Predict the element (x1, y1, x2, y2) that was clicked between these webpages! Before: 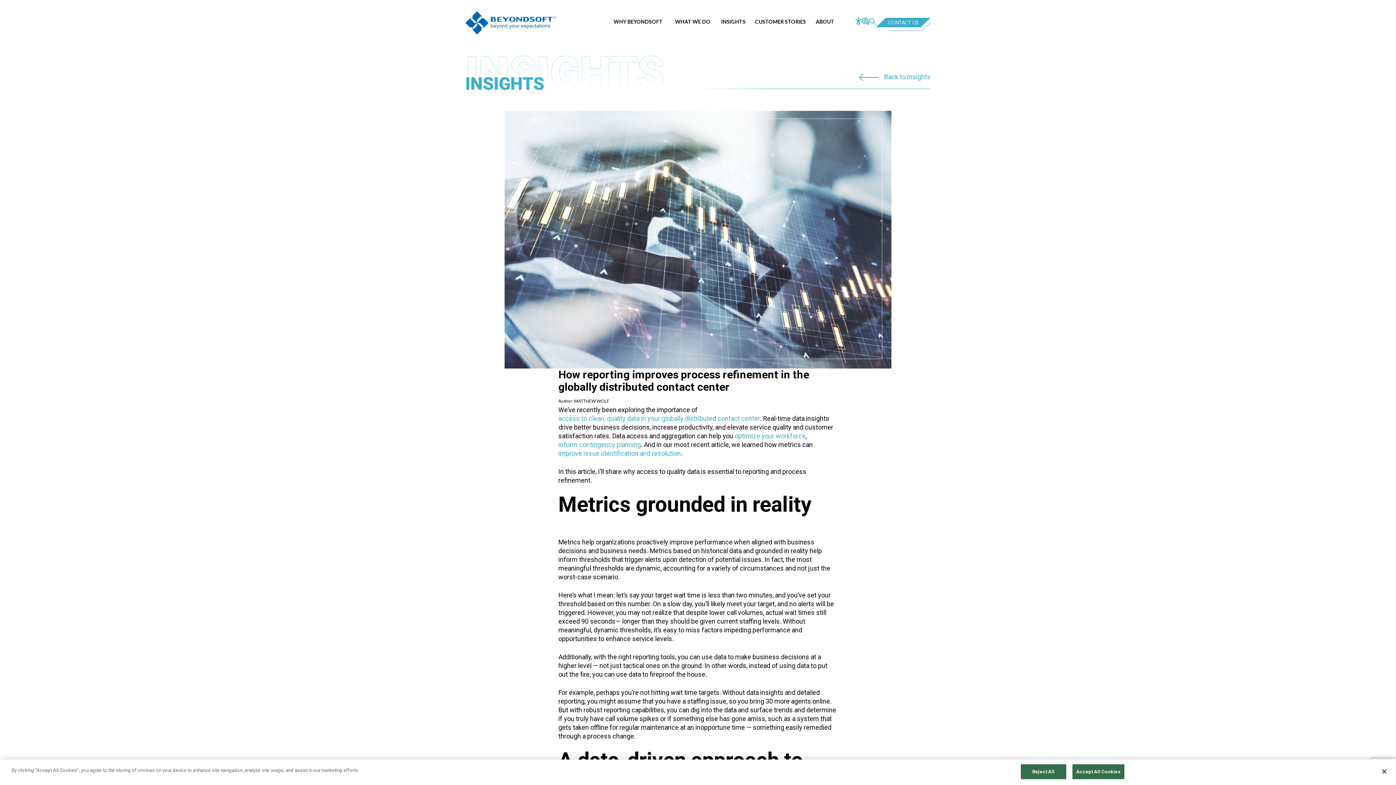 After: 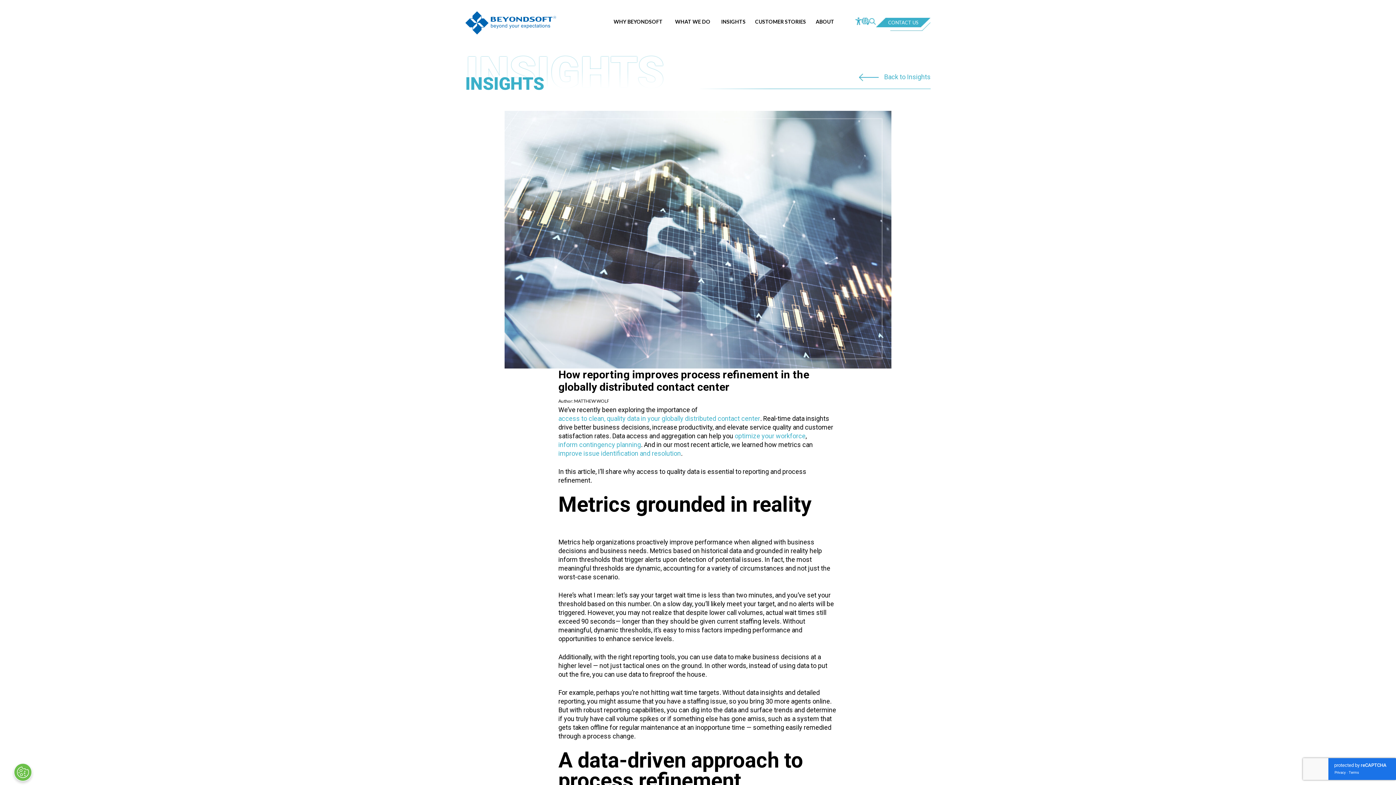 Action: label: Close bbox: (1376, 764, 1392, 780)